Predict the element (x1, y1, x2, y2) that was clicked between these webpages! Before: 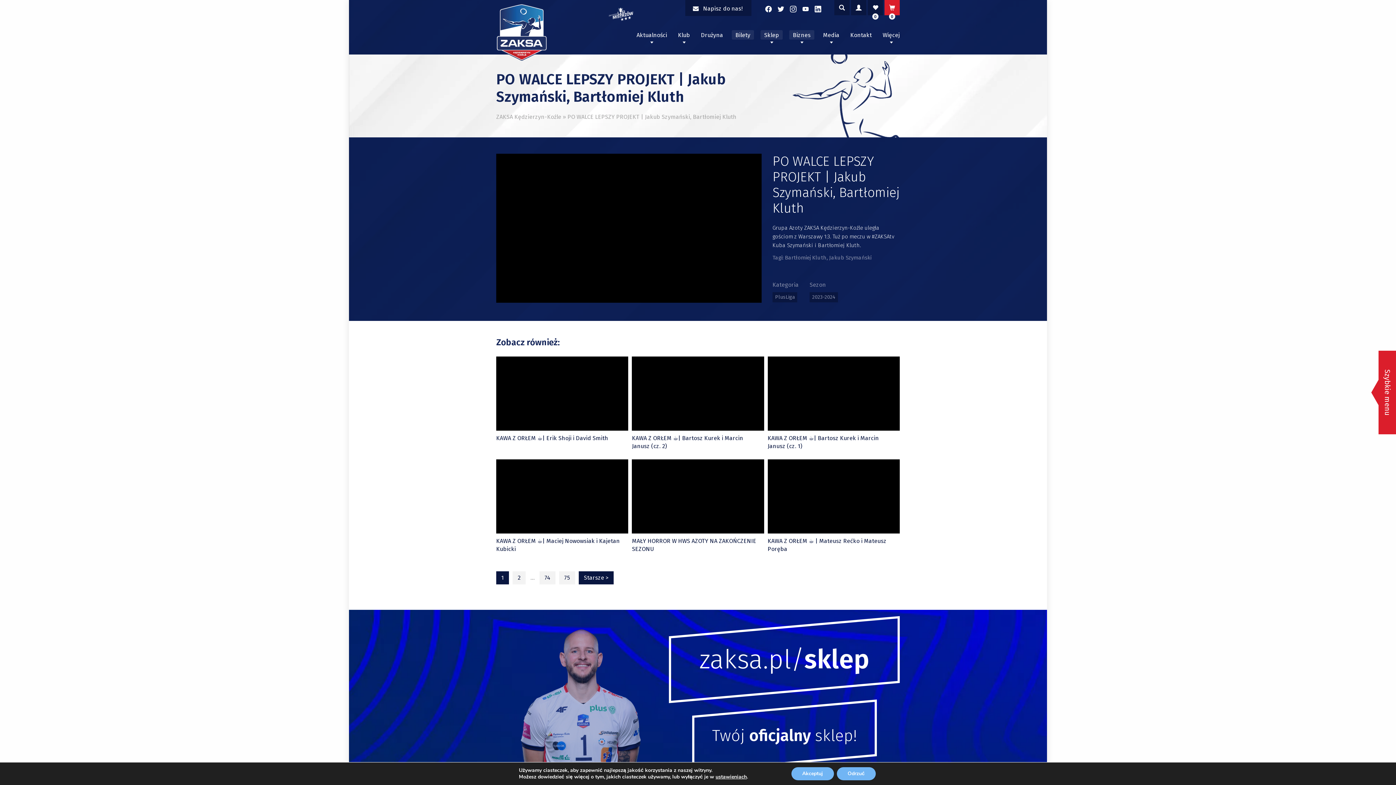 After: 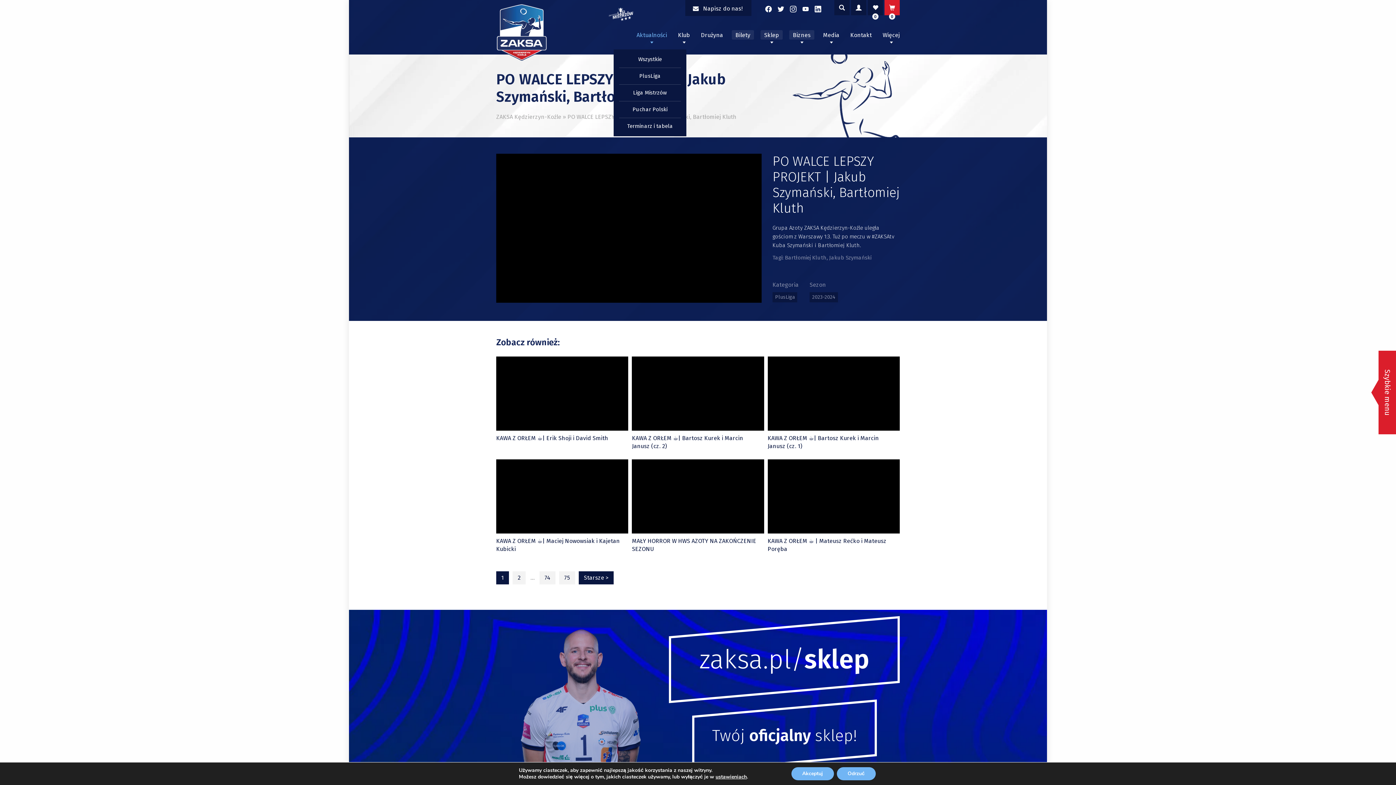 Action: bbox: (633, 26, 670, 49) label: Aktualności